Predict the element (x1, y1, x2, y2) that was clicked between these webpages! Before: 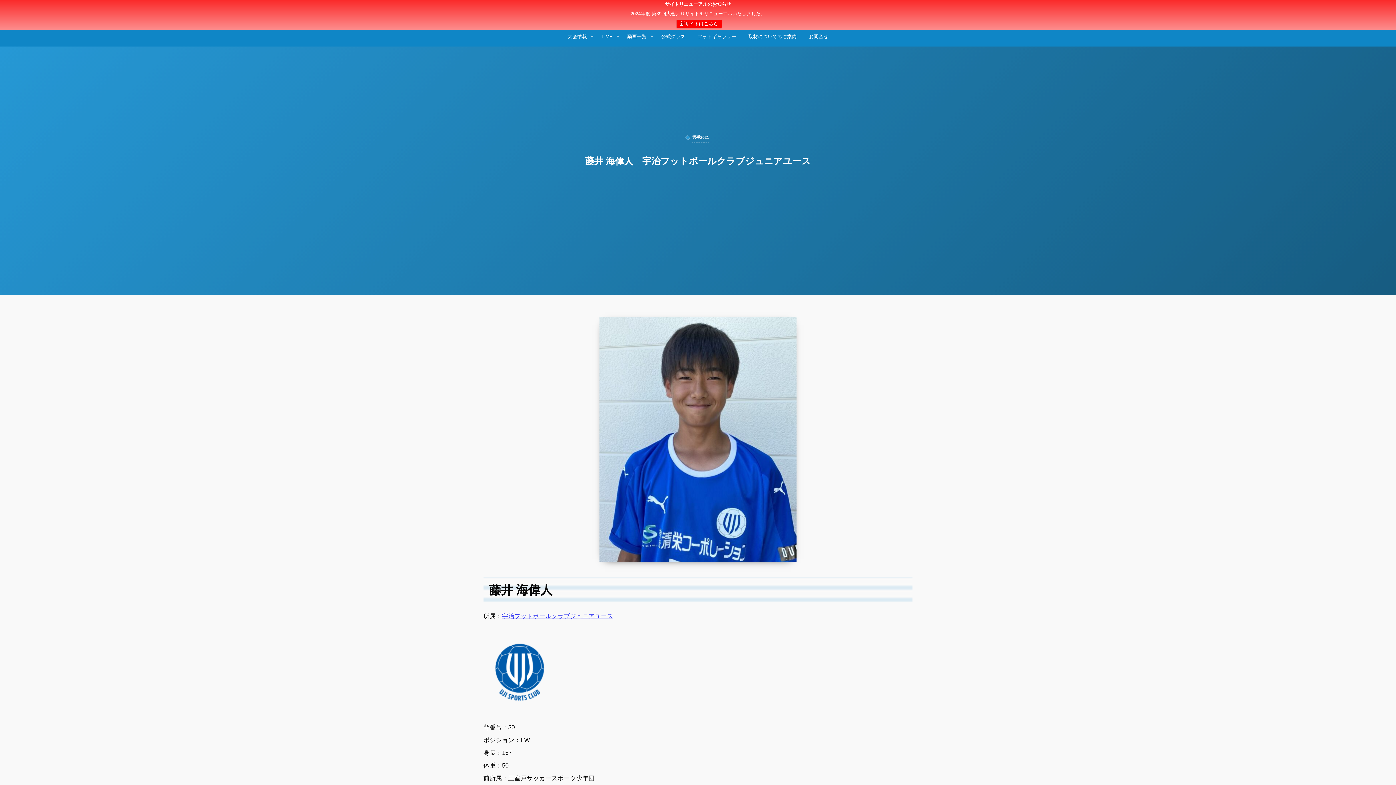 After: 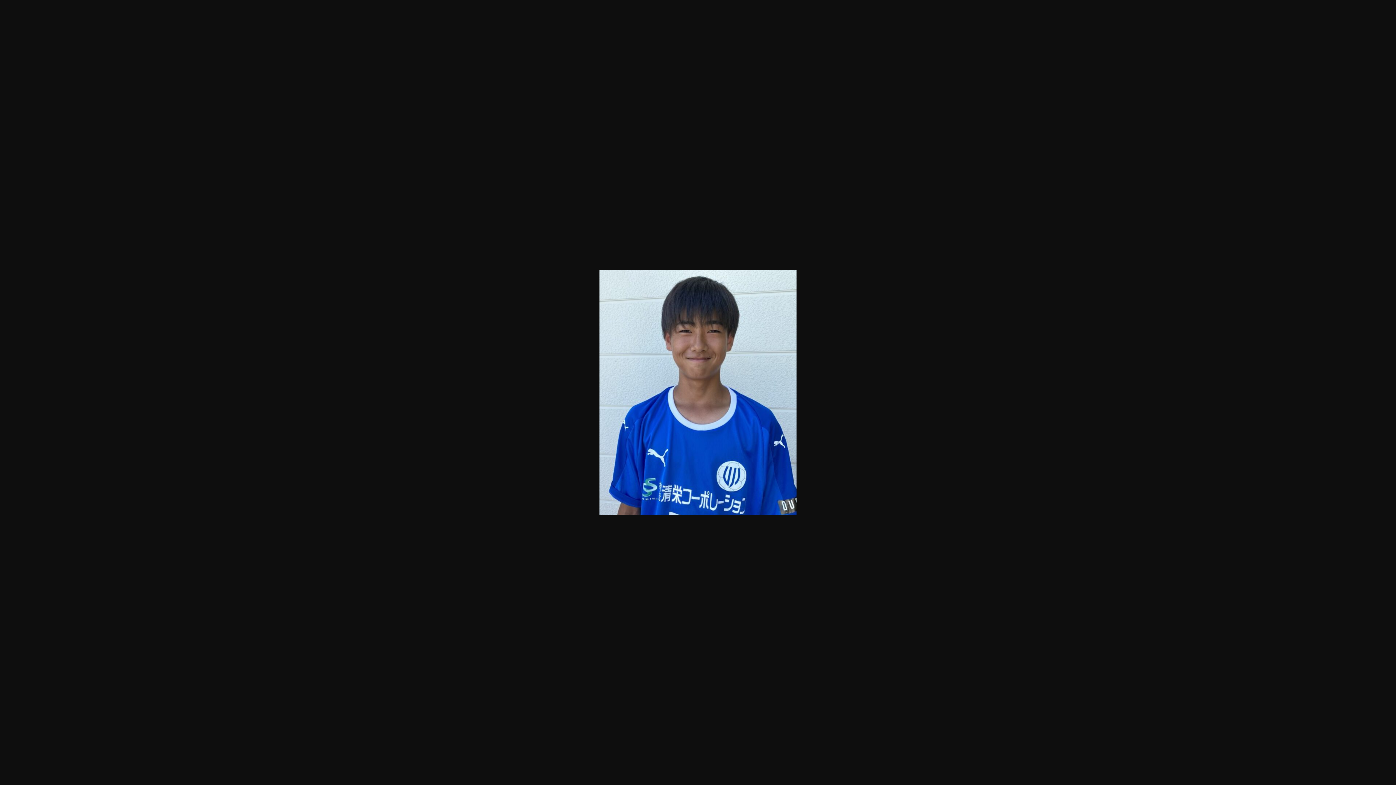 Action: bbox: (483, 317, 912, 562)